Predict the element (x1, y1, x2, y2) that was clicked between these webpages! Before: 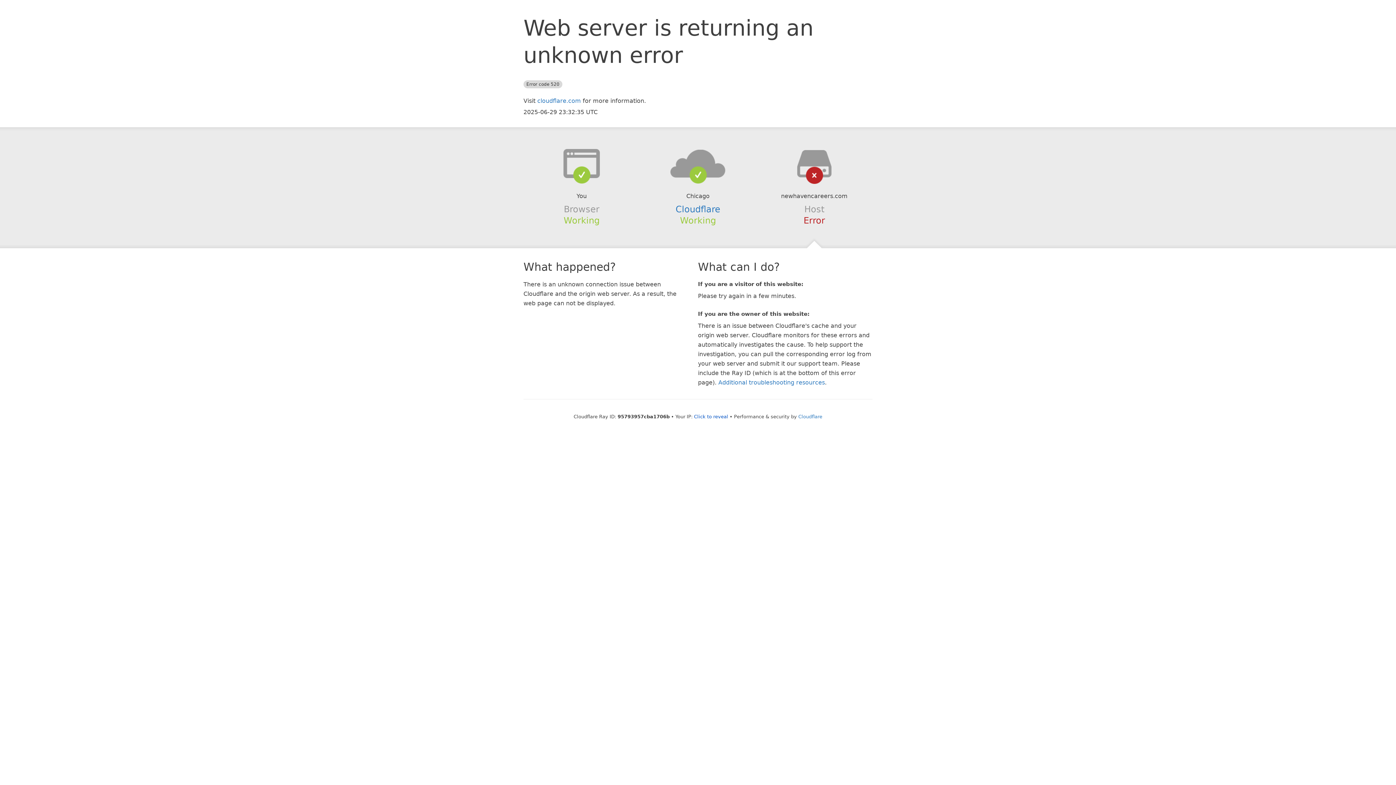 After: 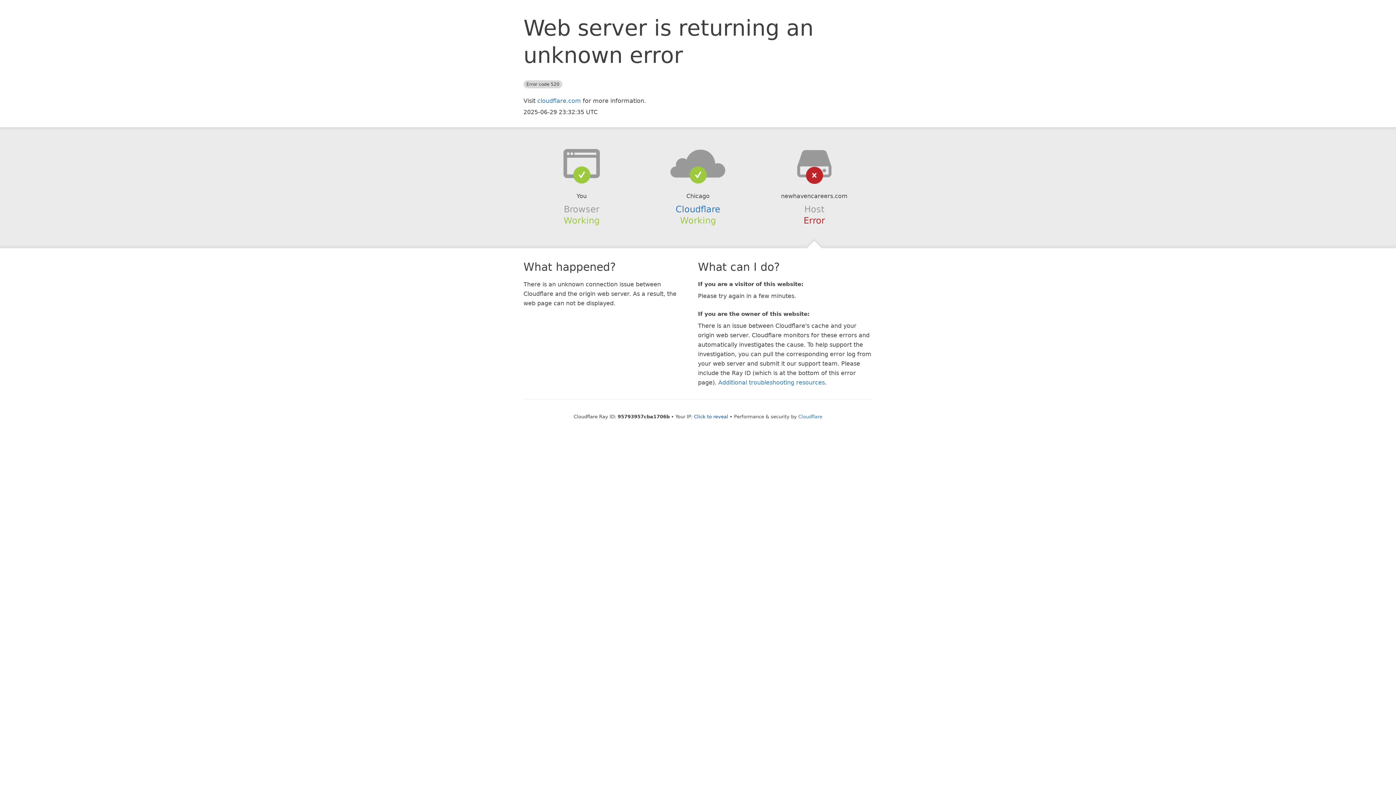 Action: bbox: (639, 148, 756, 178)